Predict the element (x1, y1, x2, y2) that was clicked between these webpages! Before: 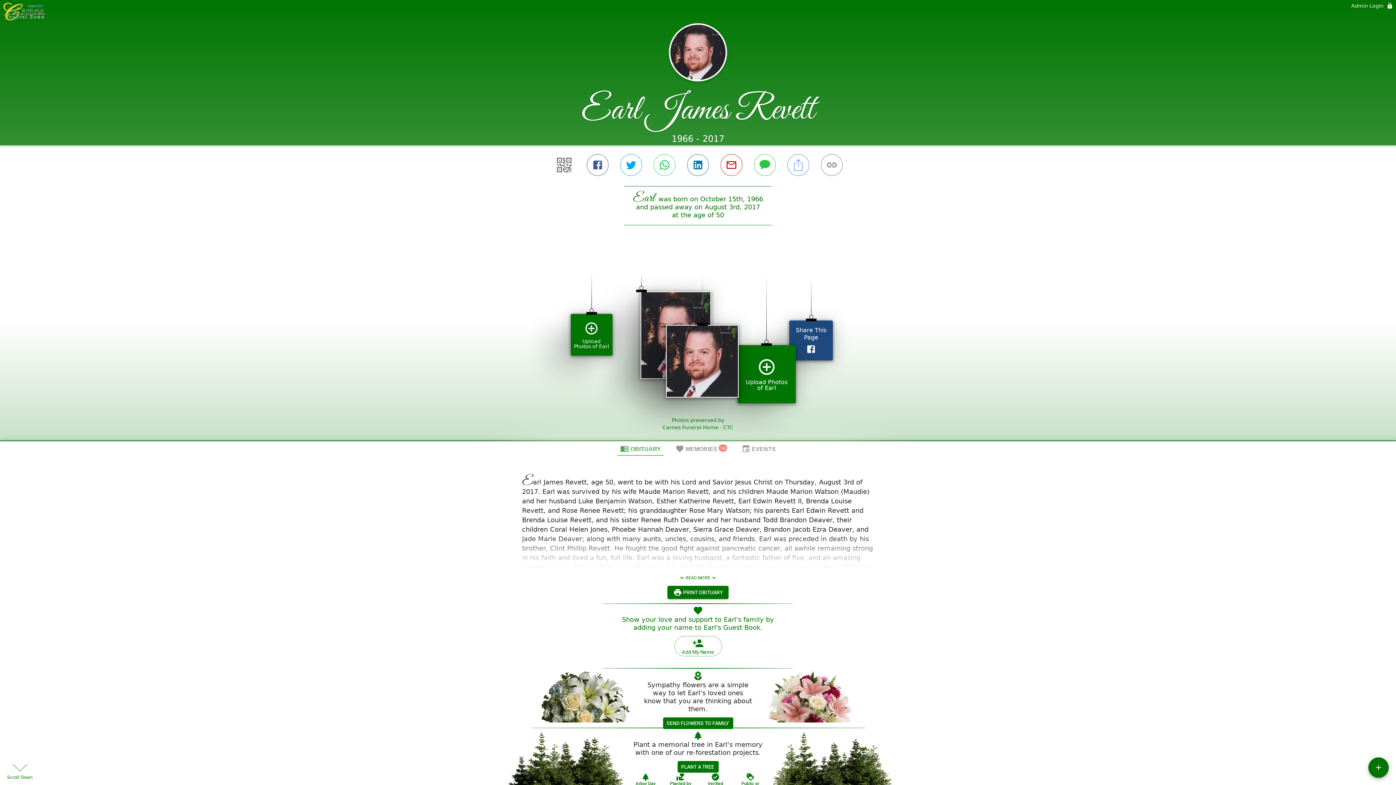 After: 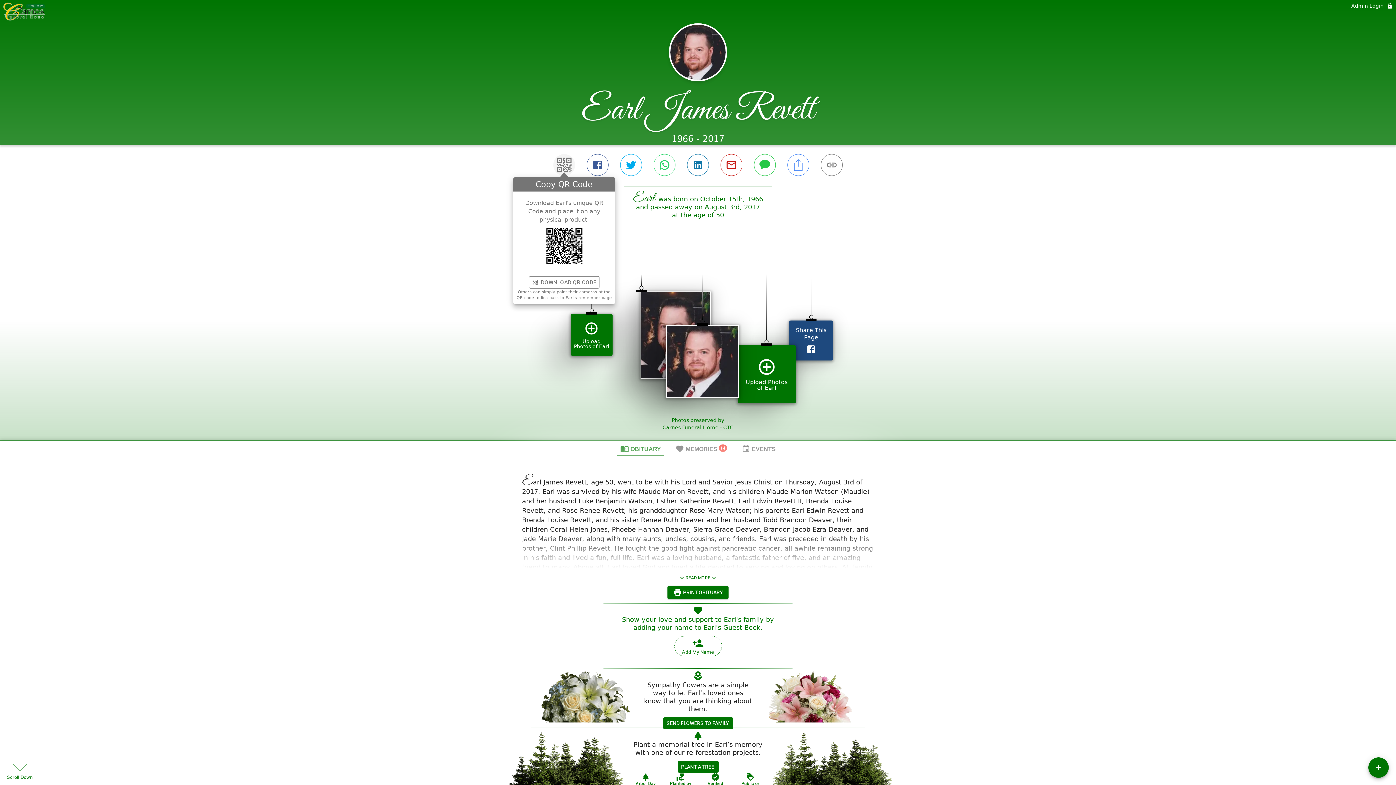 Action: bbox: (553, 154, 575, 176) label: QRCODE